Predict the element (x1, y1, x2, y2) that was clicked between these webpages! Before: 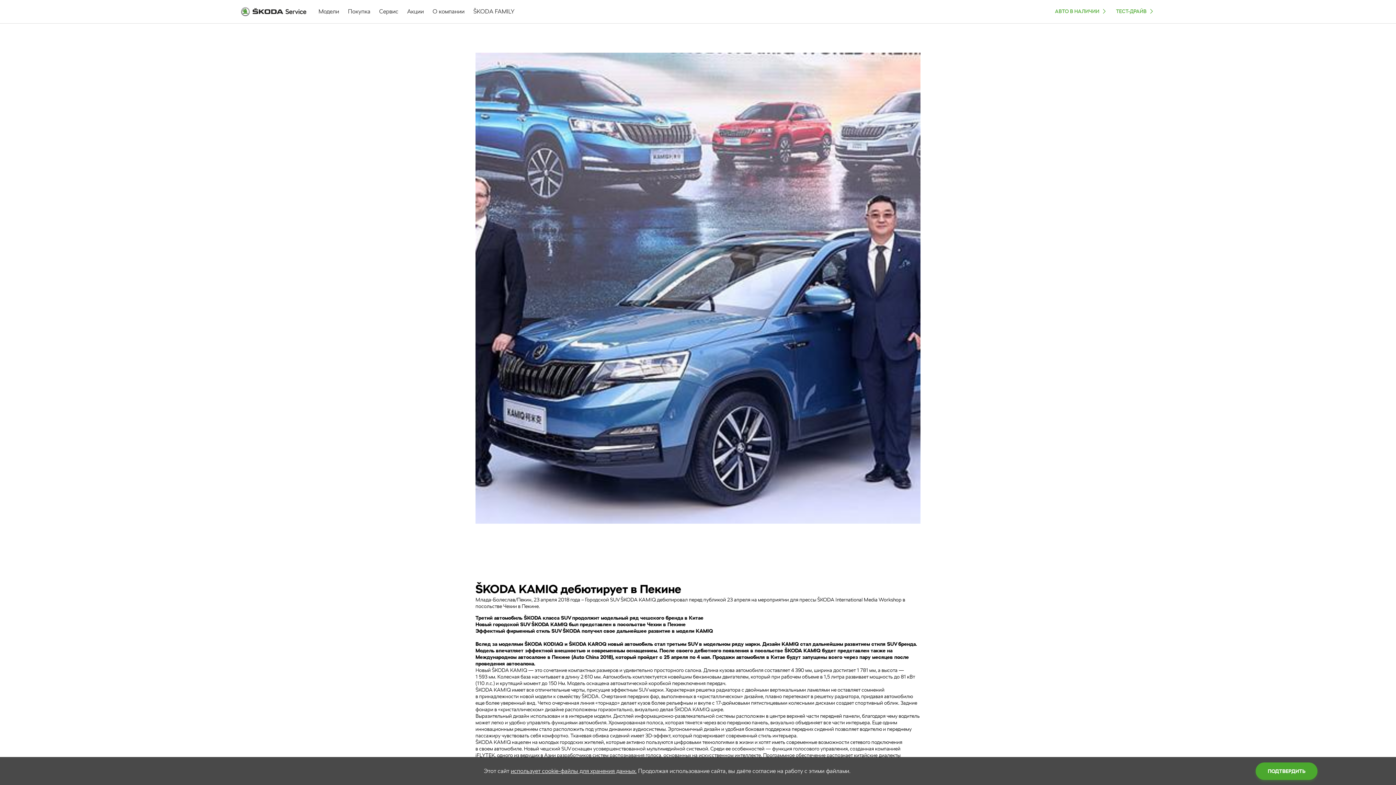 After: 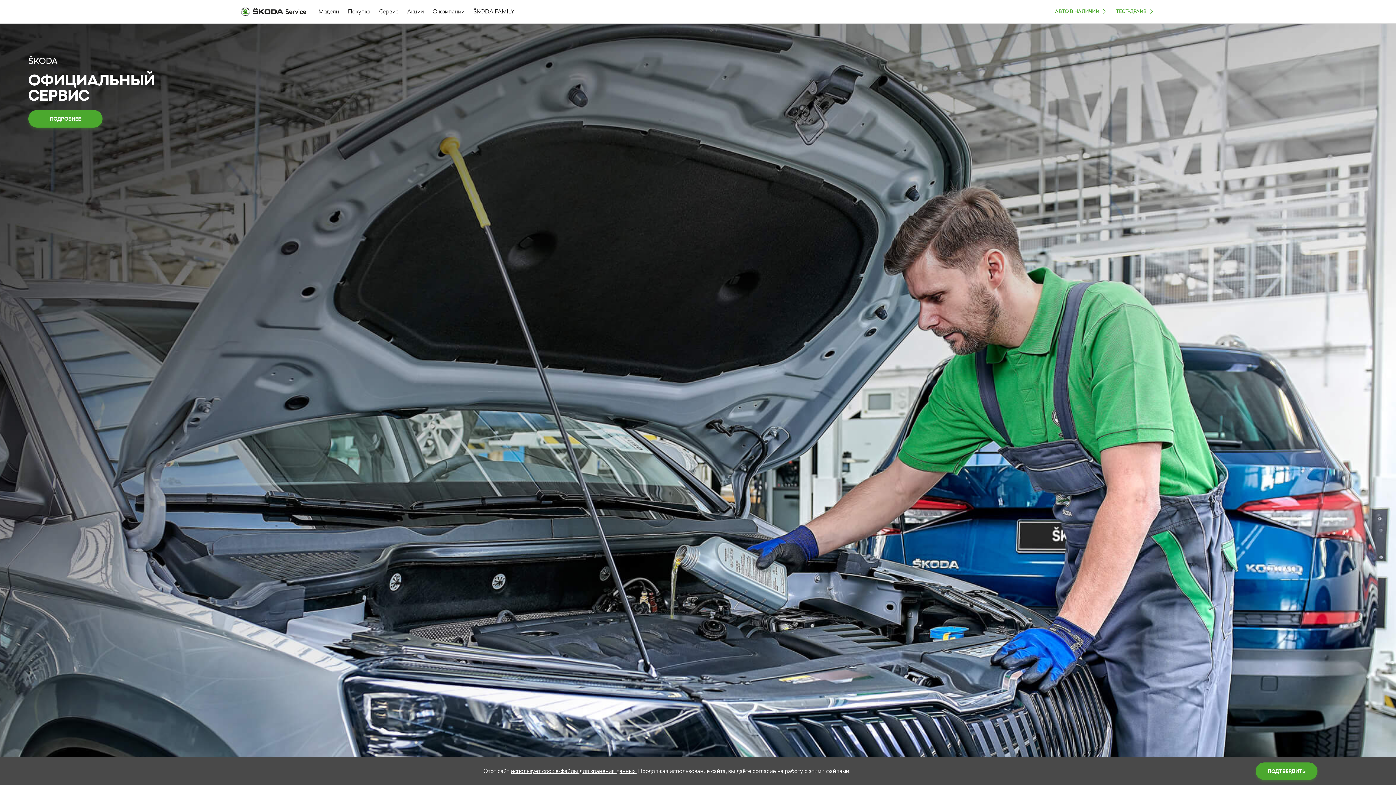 Action: bbox: (238, 4, 309, 19)